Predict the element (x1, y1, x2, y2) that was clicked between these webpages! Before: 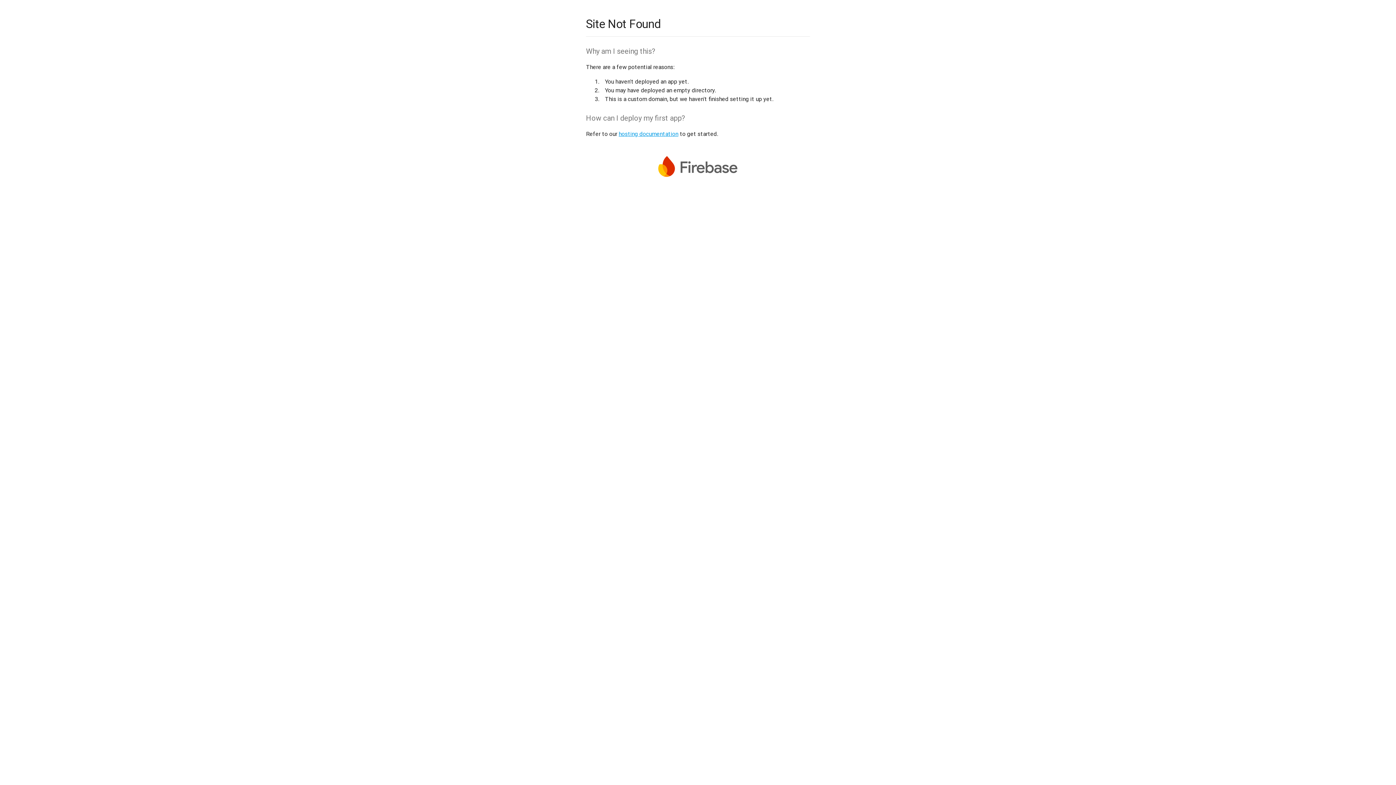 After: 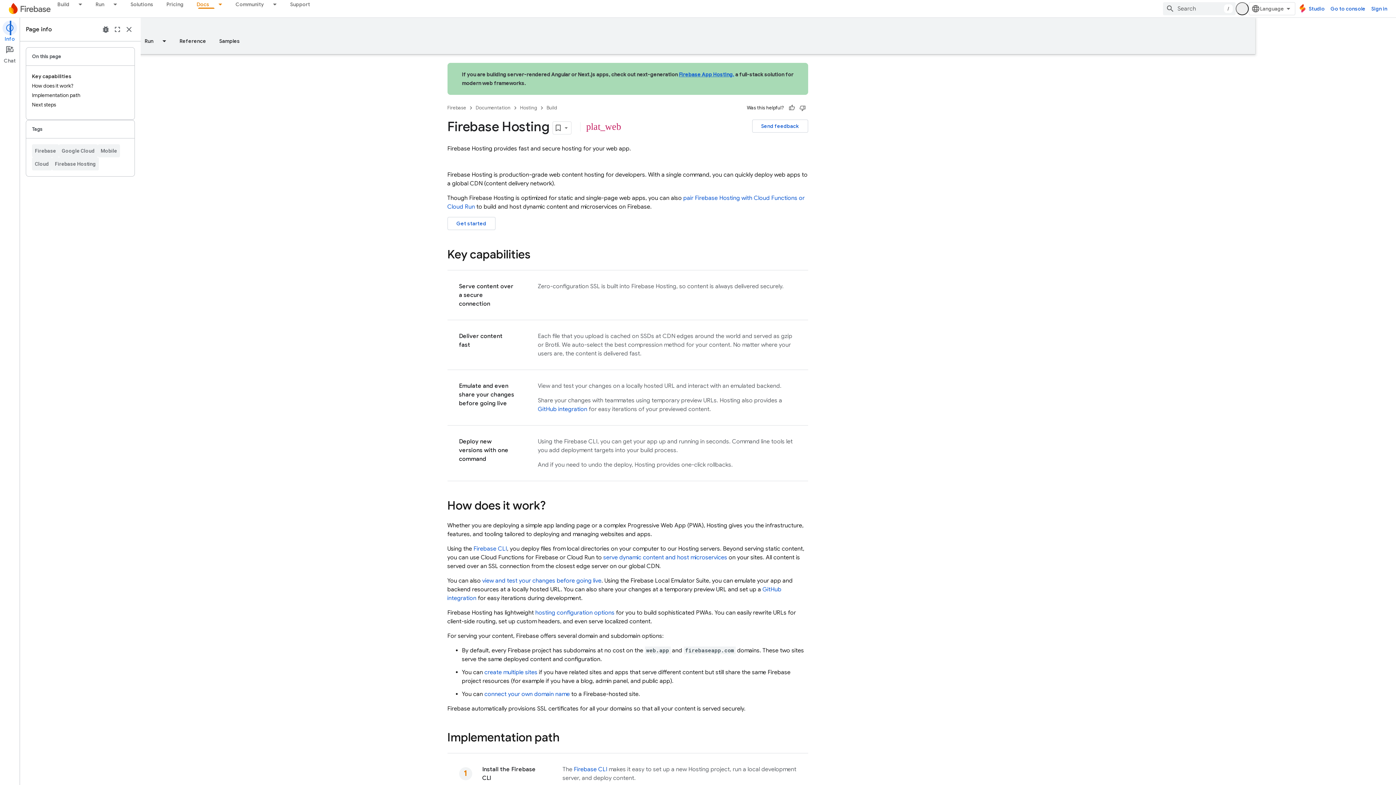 Action: bbox: (618, 130, 678, 137) label: hosting documentation